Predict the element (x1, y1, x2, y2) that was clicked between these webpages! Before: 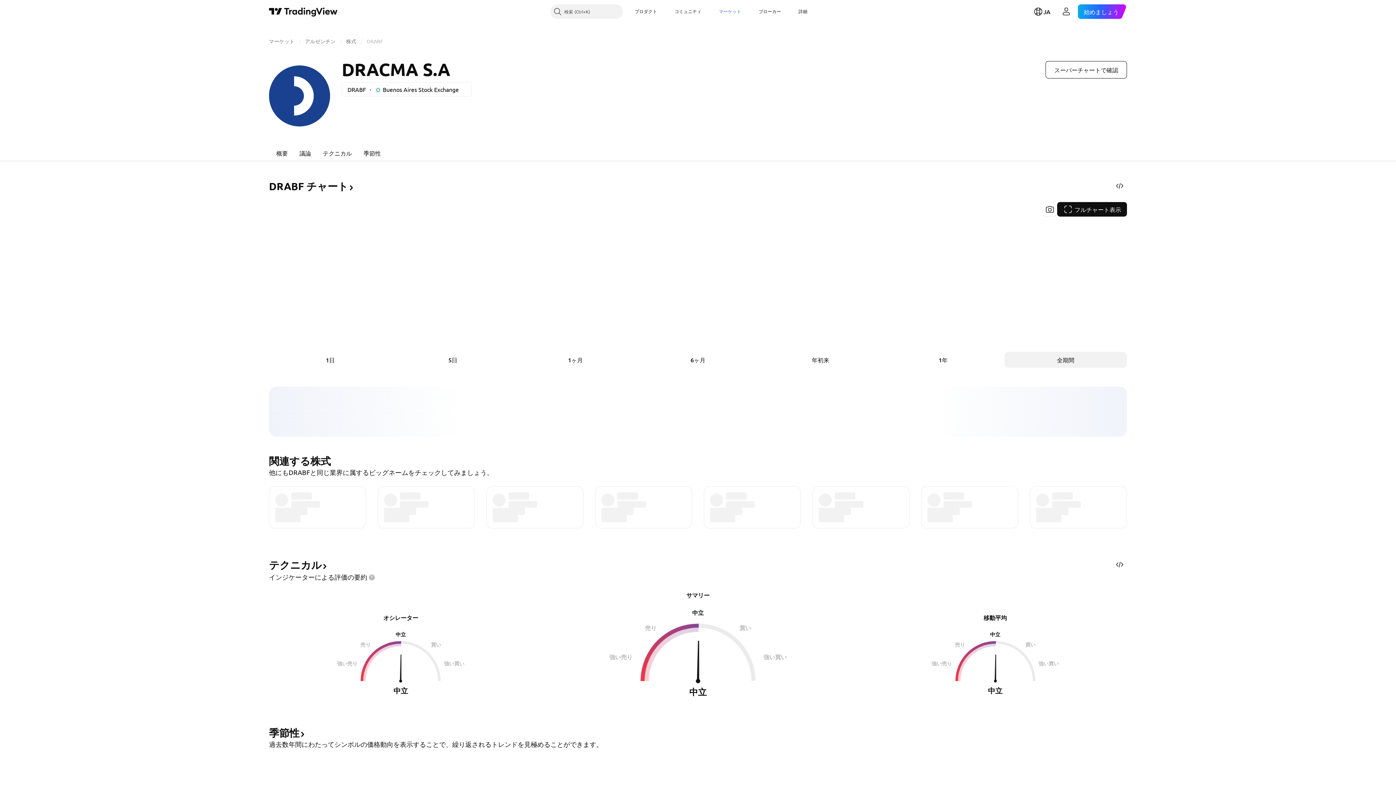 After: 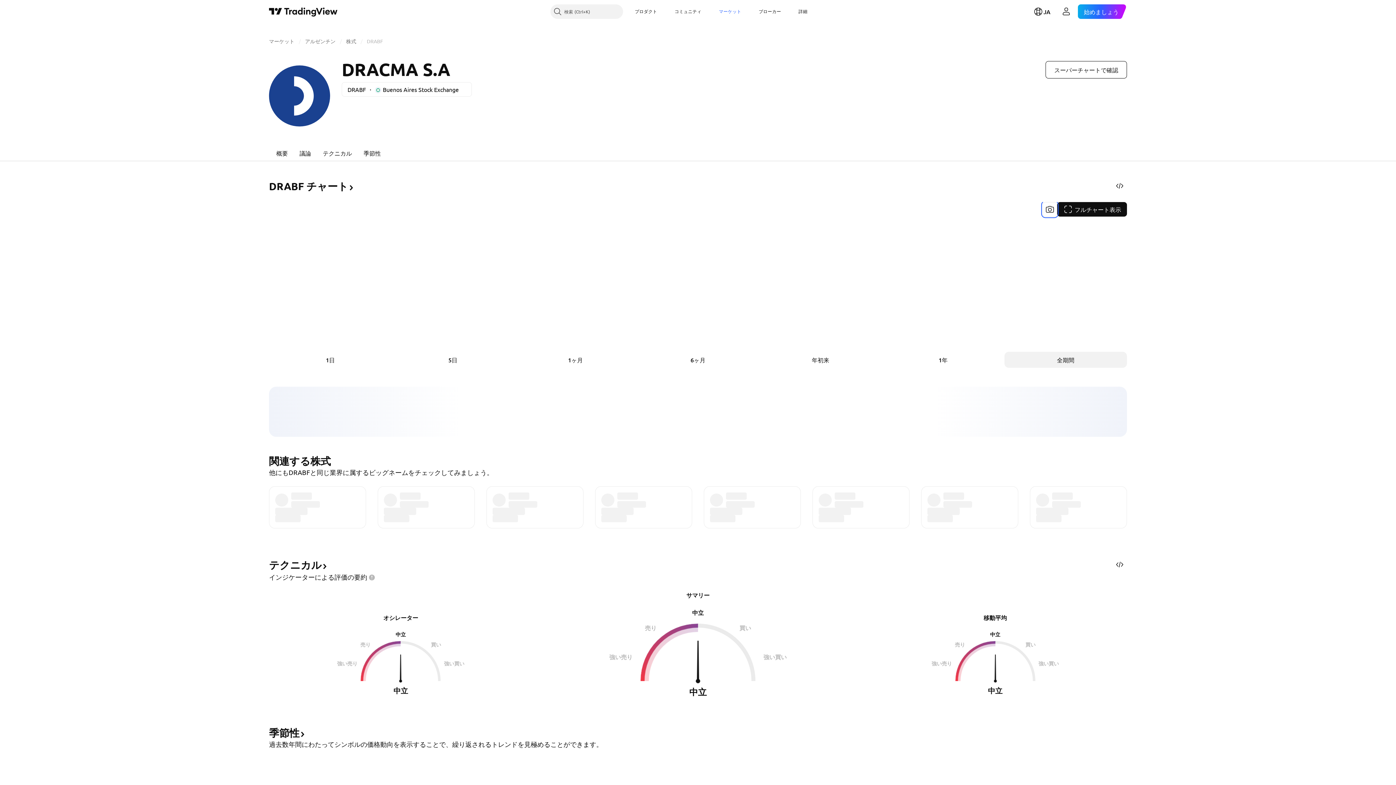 Action: label: スナップショットを取得 bbox: (1042, 202, 1057, 216)